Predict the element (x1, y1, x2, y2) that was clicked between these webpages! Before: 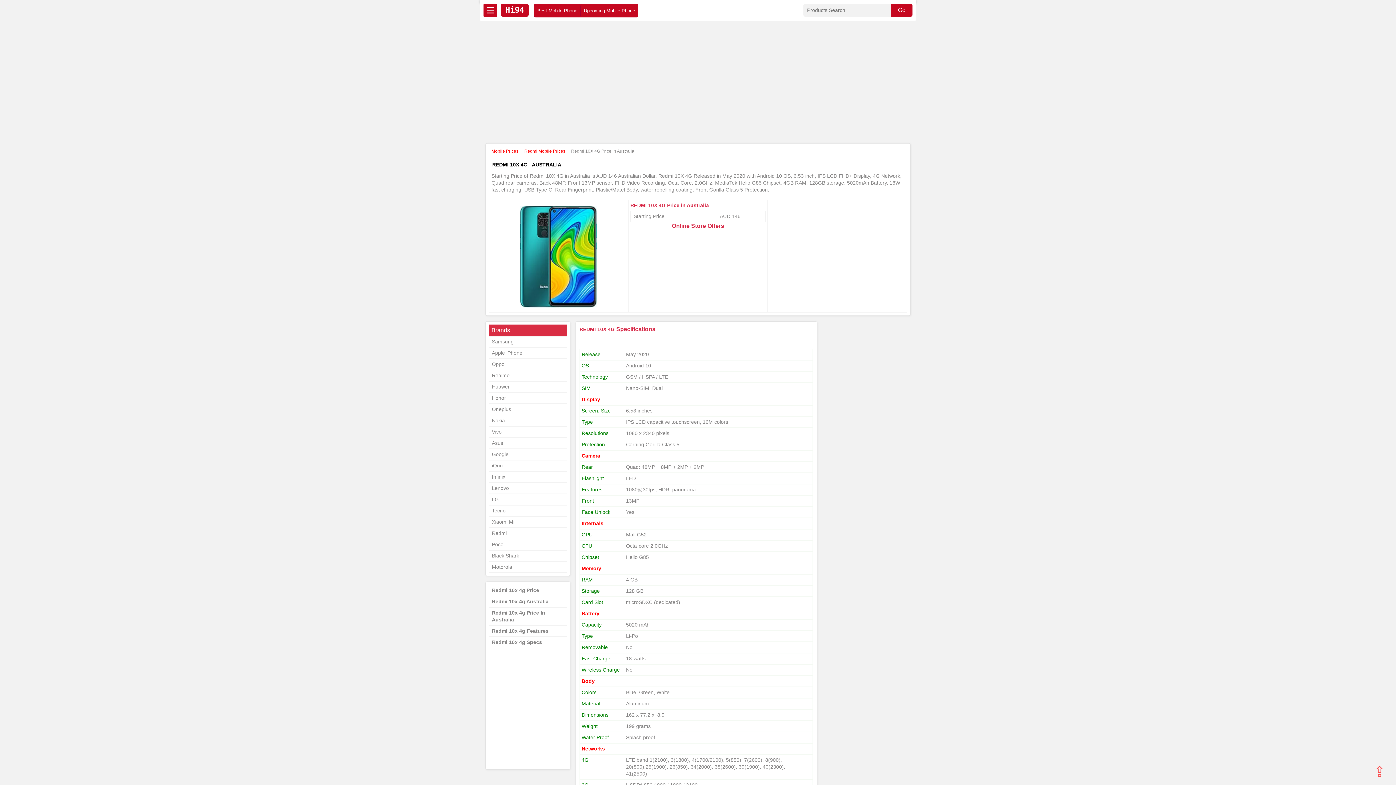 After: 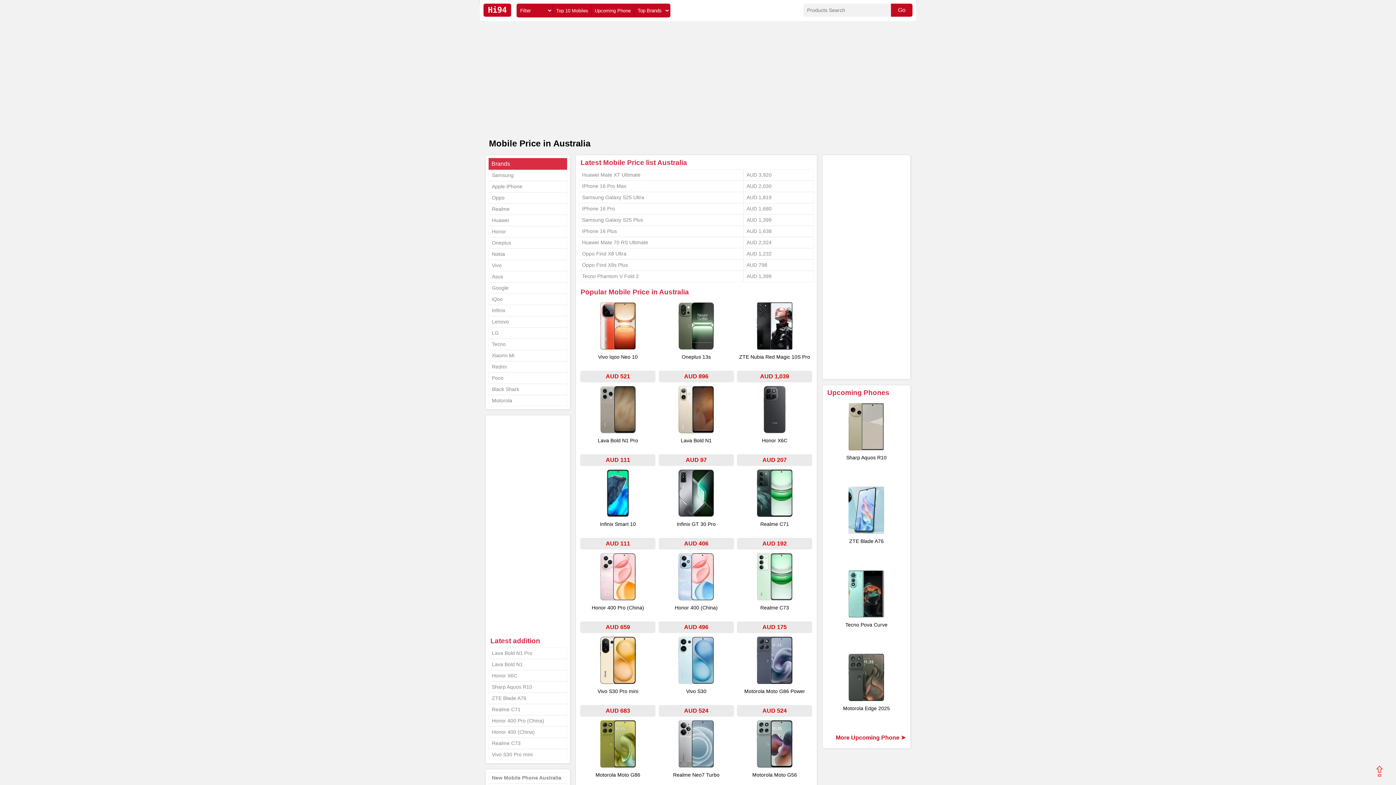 Action: label: Mobile Prices bbox: (491, 148, 518, 153)